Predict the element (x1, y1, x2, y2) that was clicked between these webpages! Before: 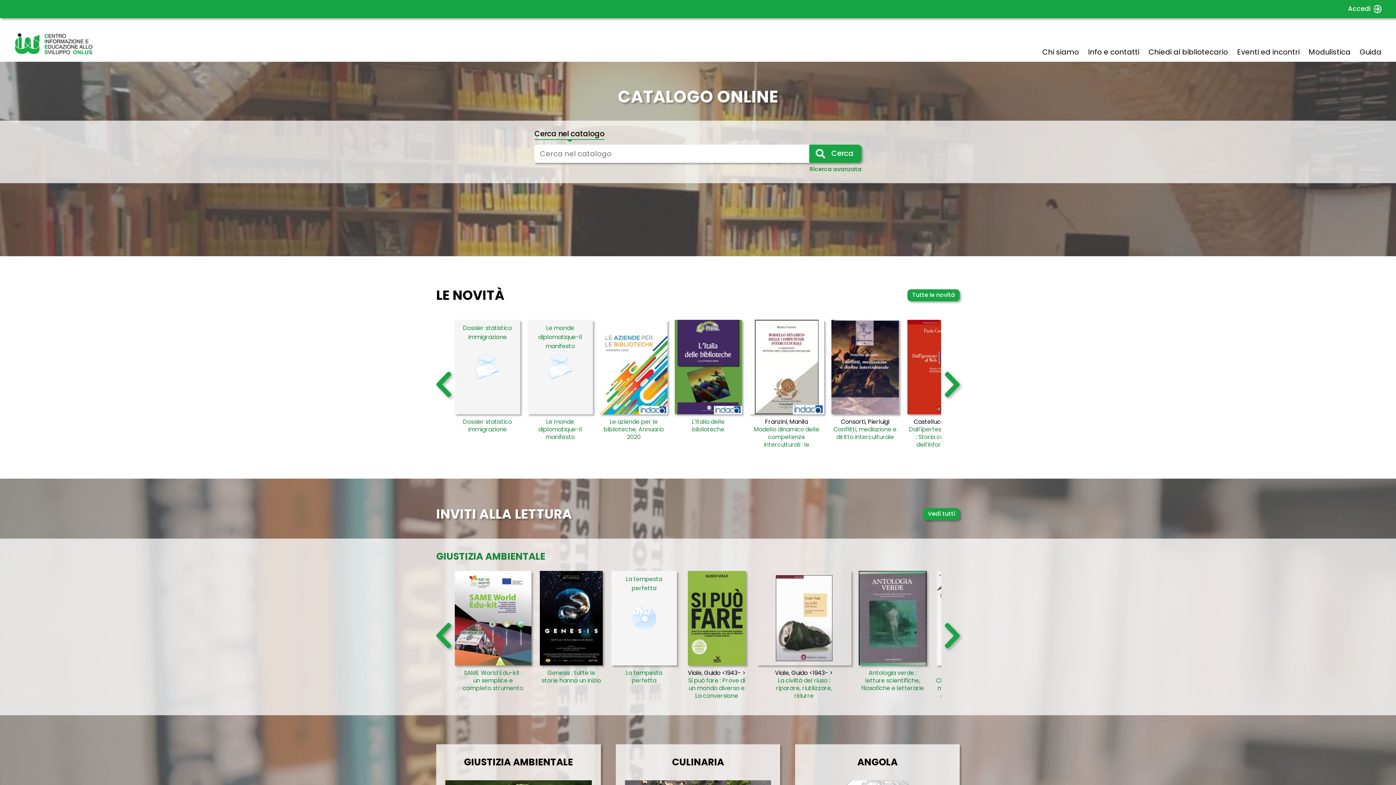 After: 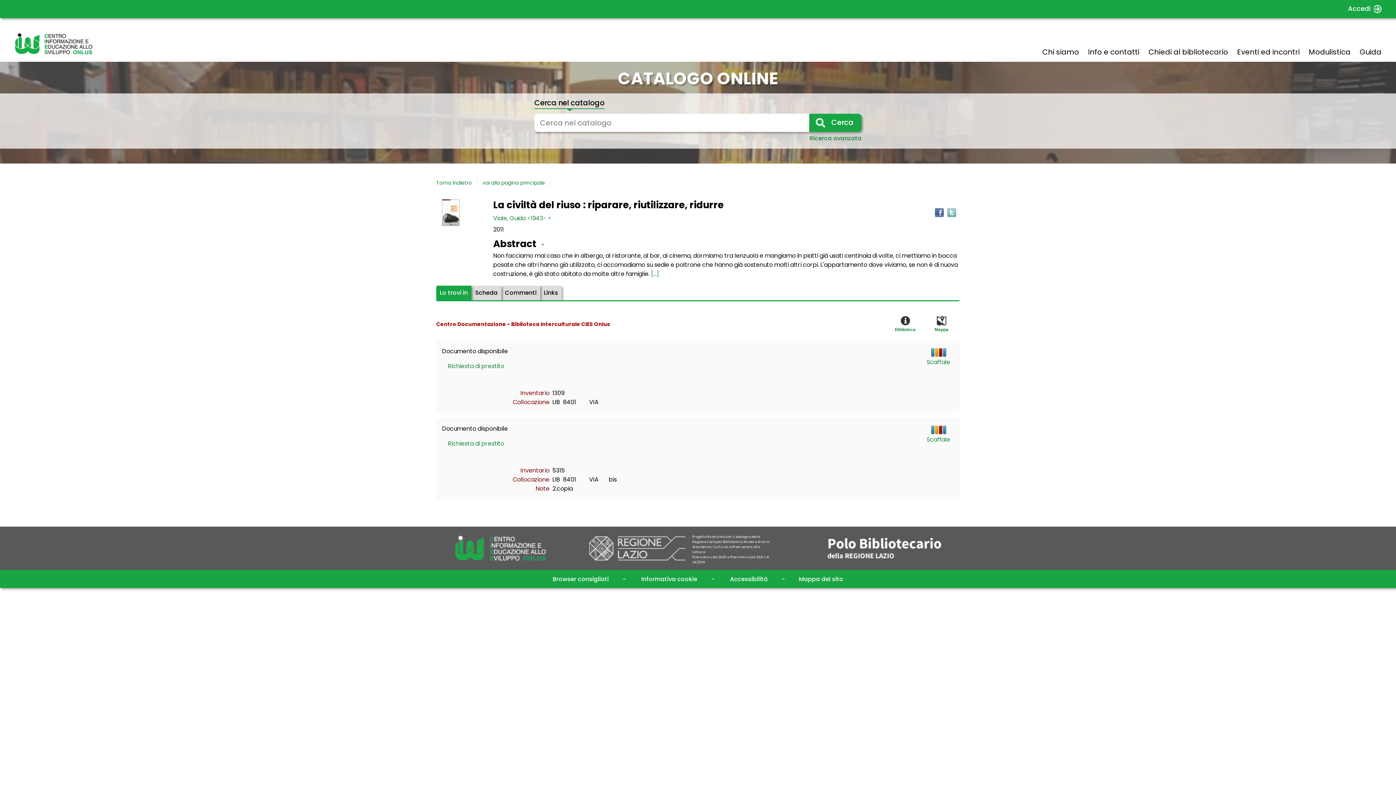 Action: bbox: (753, 571, 855, 700) label: Viale, Guido <1943- >
La civiltà del riuso : riparare, riutilizzare, ridurre